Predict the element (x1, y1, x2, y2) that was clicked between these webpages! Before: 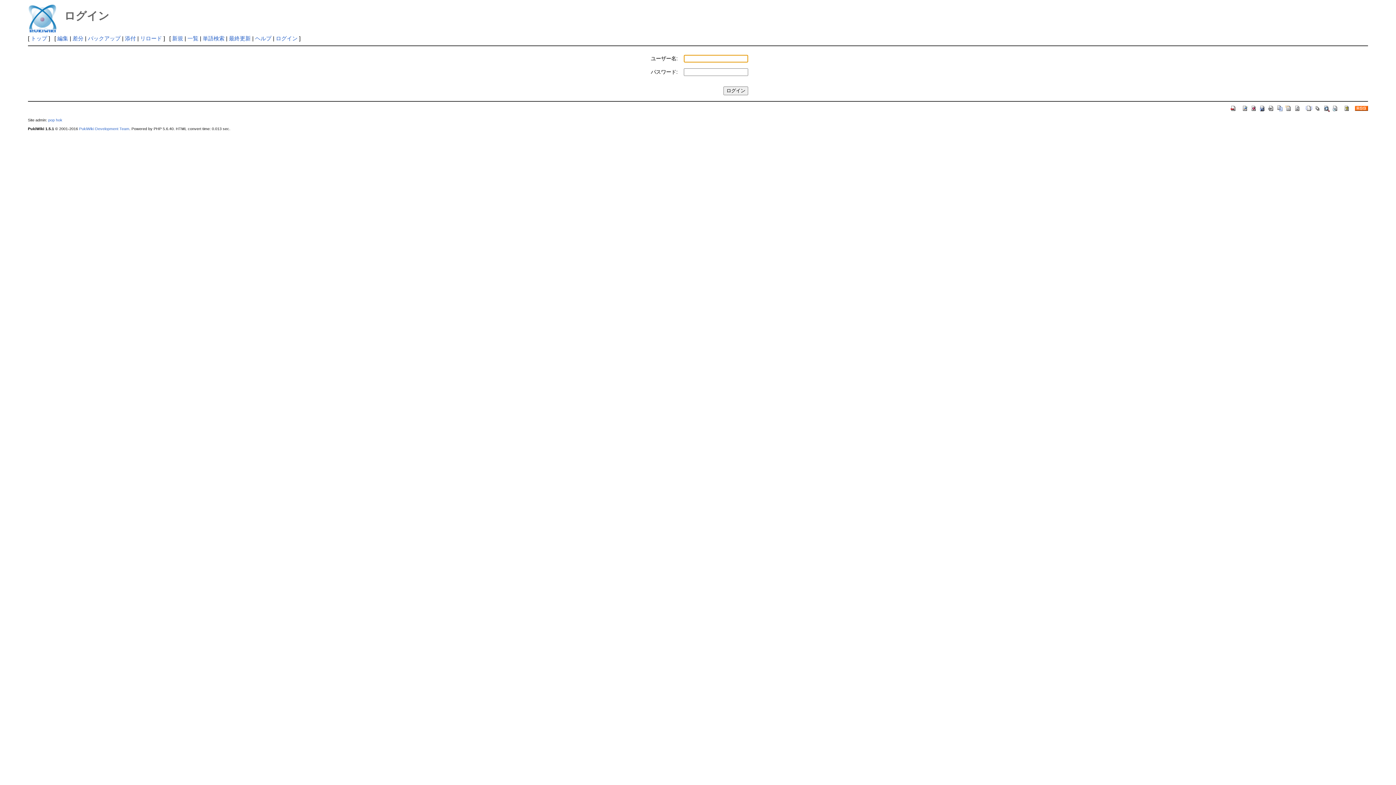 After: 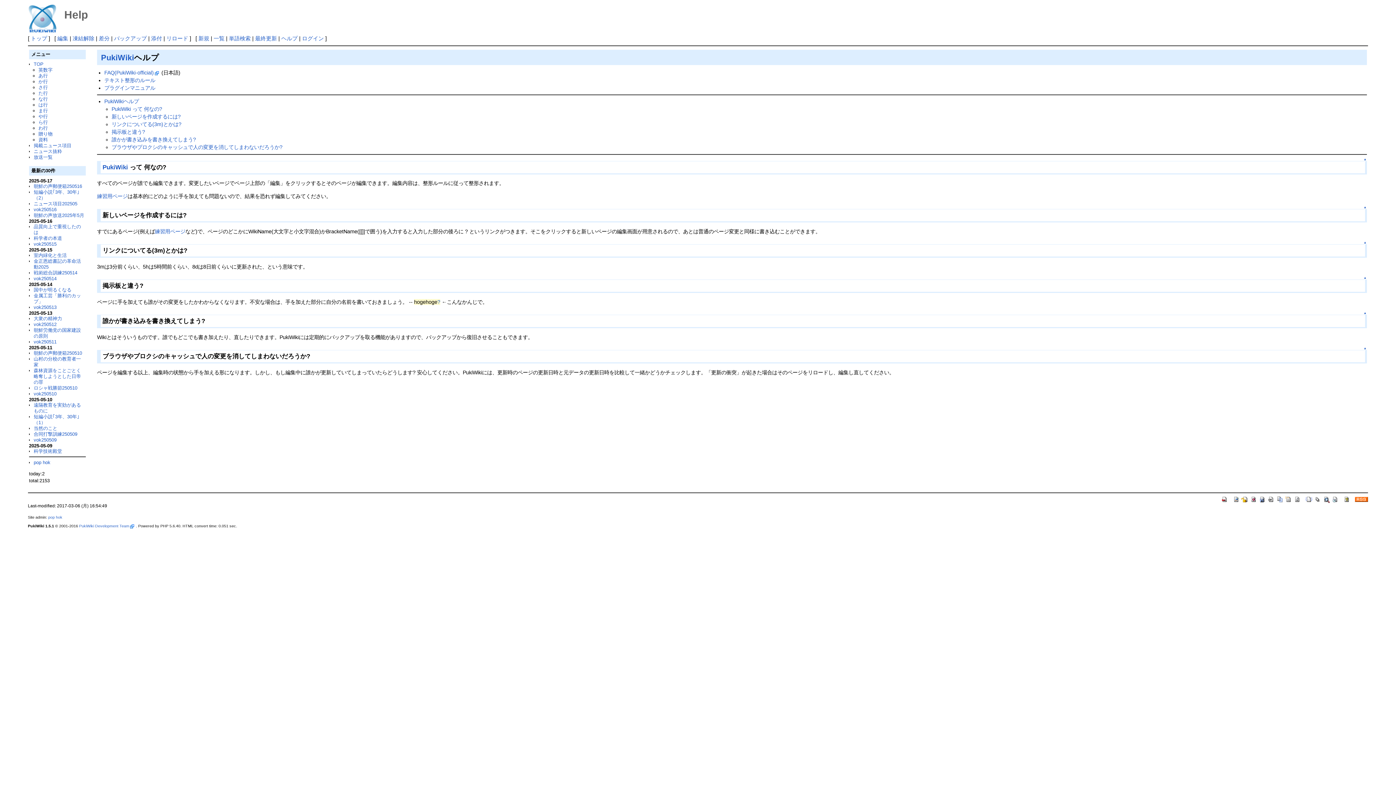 Action: bbox: (1343, 104, 1350, 110)